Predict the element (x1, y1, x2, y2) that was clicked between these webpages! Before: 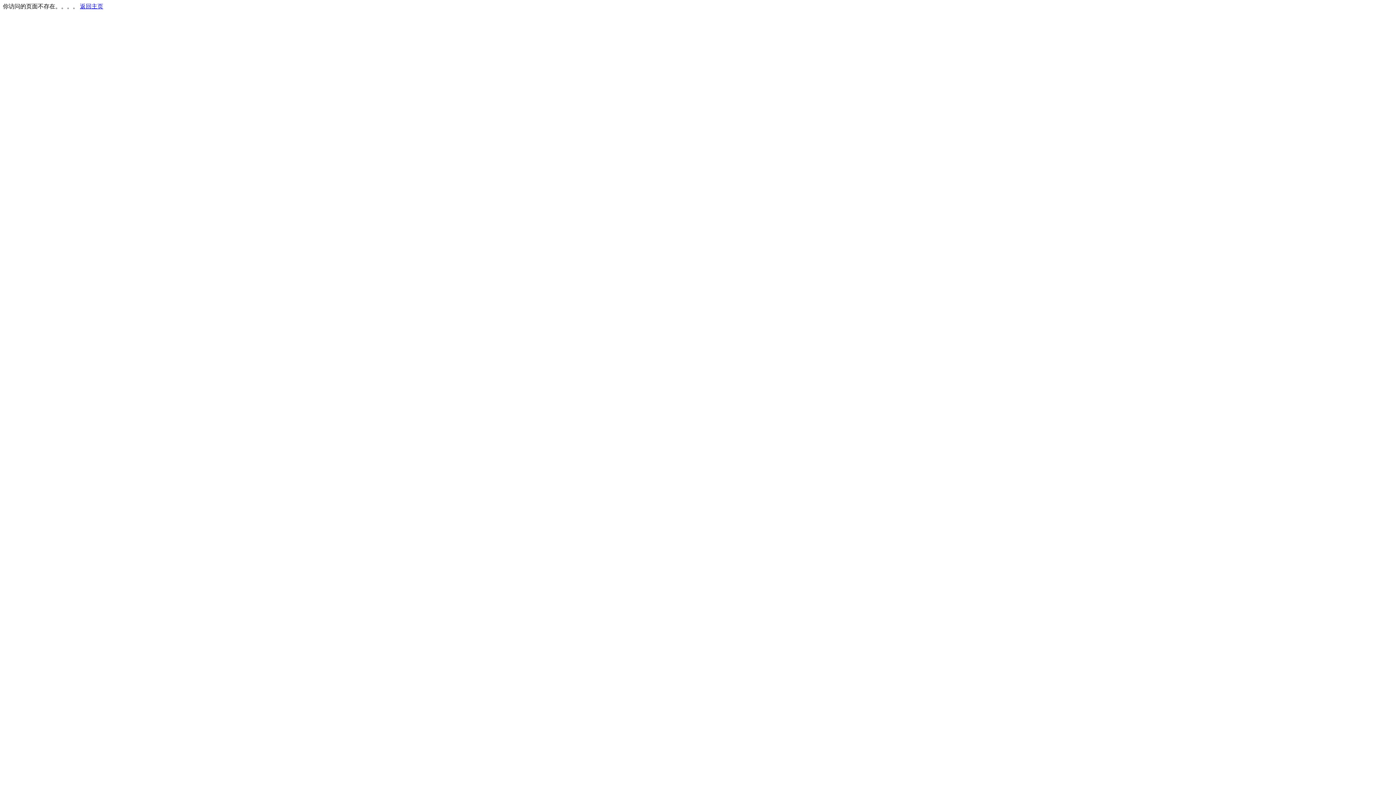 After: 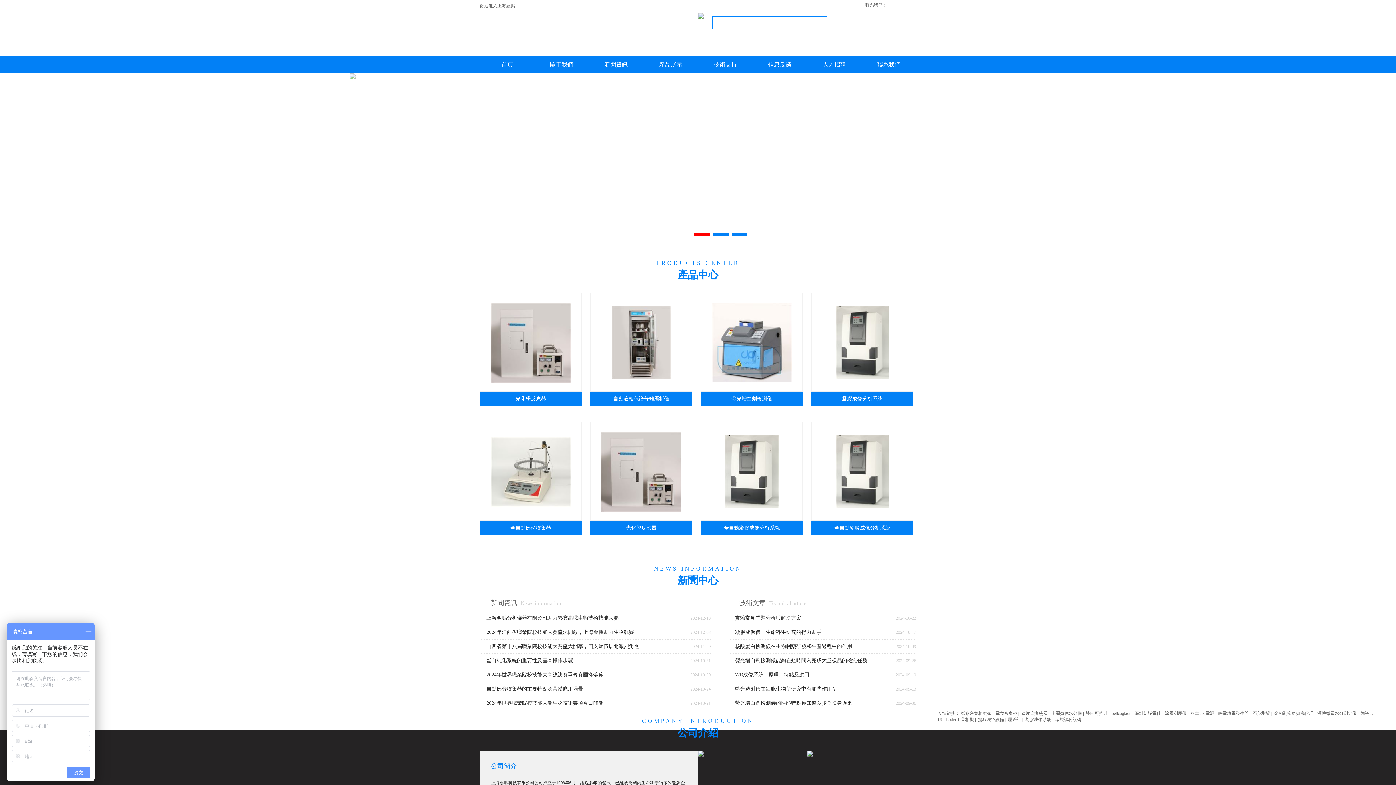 Action: bbox: (80, 3, 103, 9) label: 返回主页